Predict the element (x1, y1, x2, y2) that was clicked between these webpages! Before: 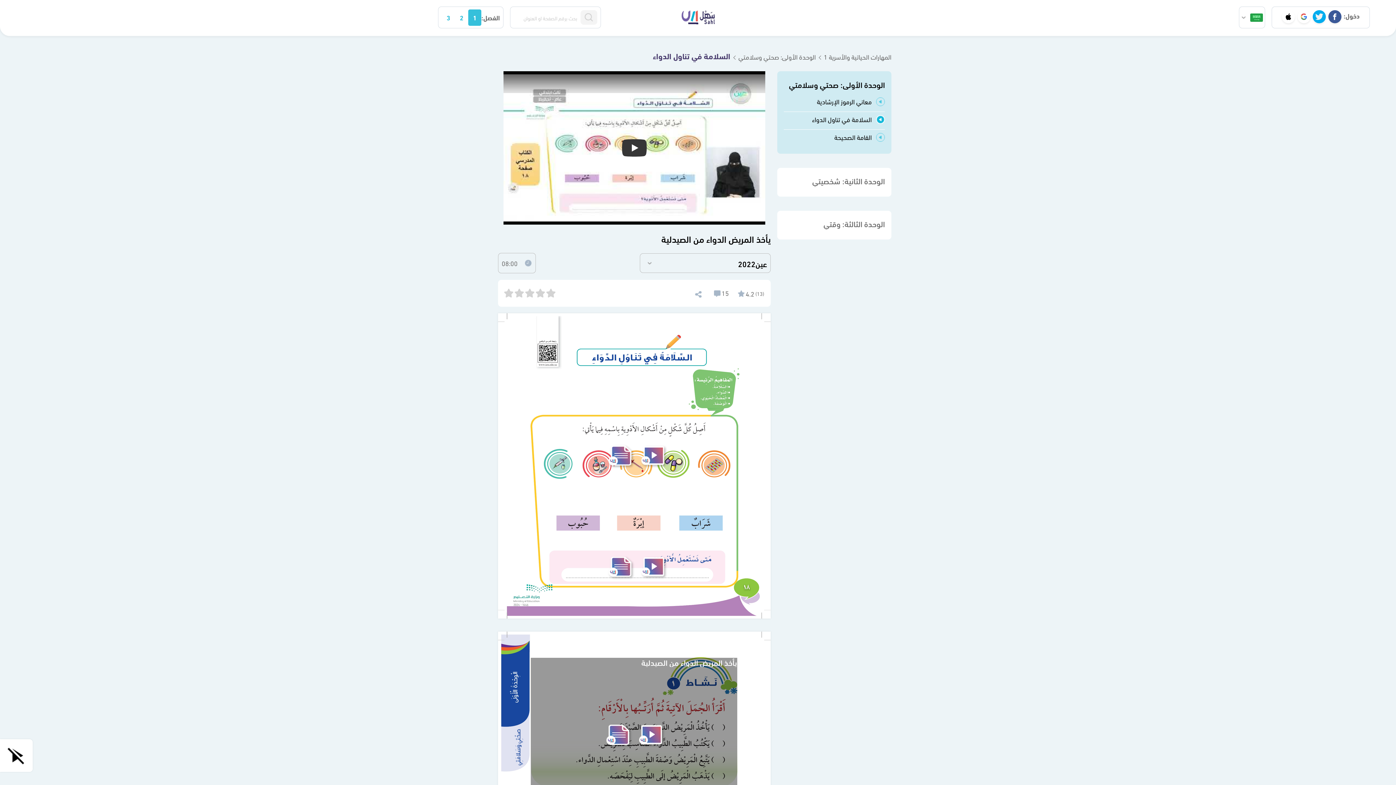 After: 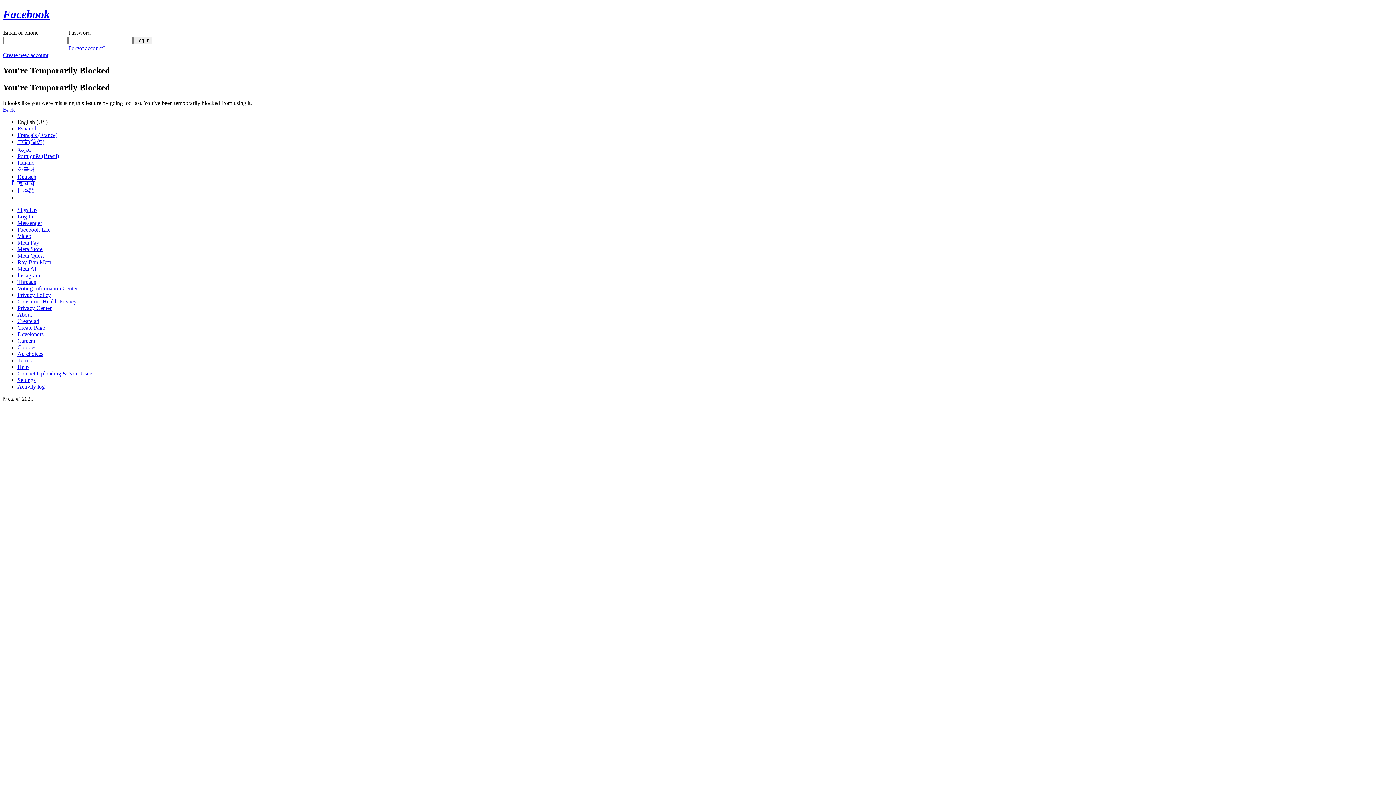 Action: bbox: (1328, 10, 1341, 23)